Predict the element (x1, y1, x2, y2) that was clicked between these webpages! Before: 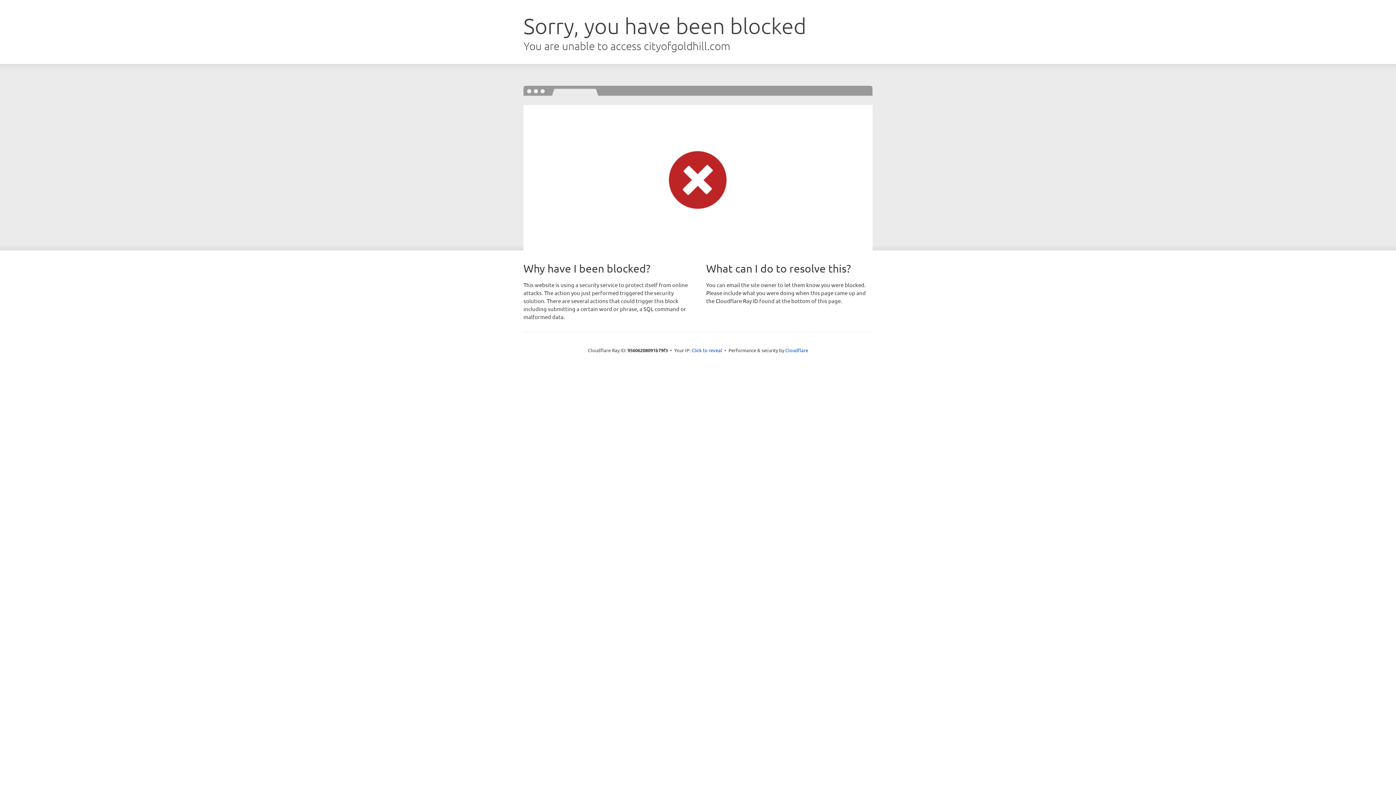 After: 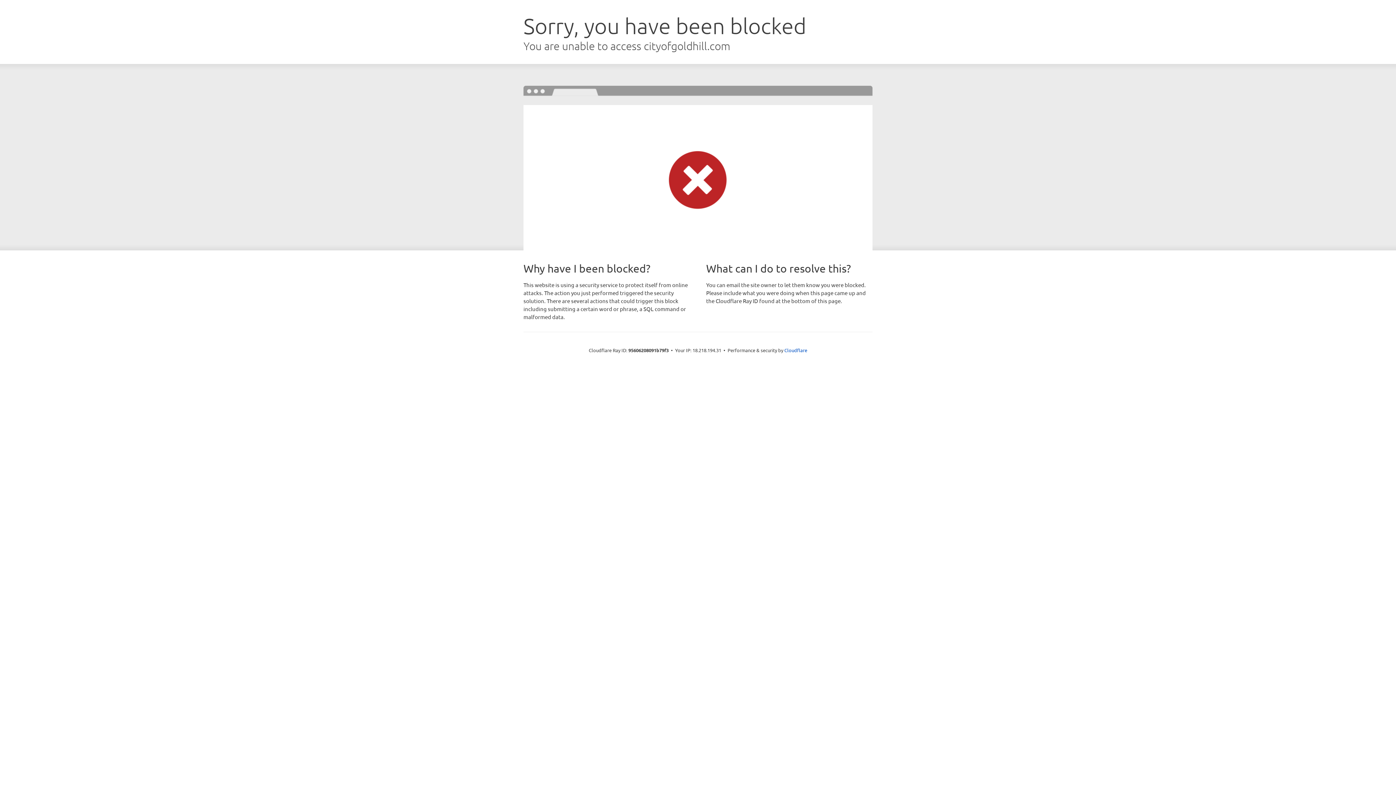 Action: label: Click to reveal bbox: (691, 346, 722, 353)